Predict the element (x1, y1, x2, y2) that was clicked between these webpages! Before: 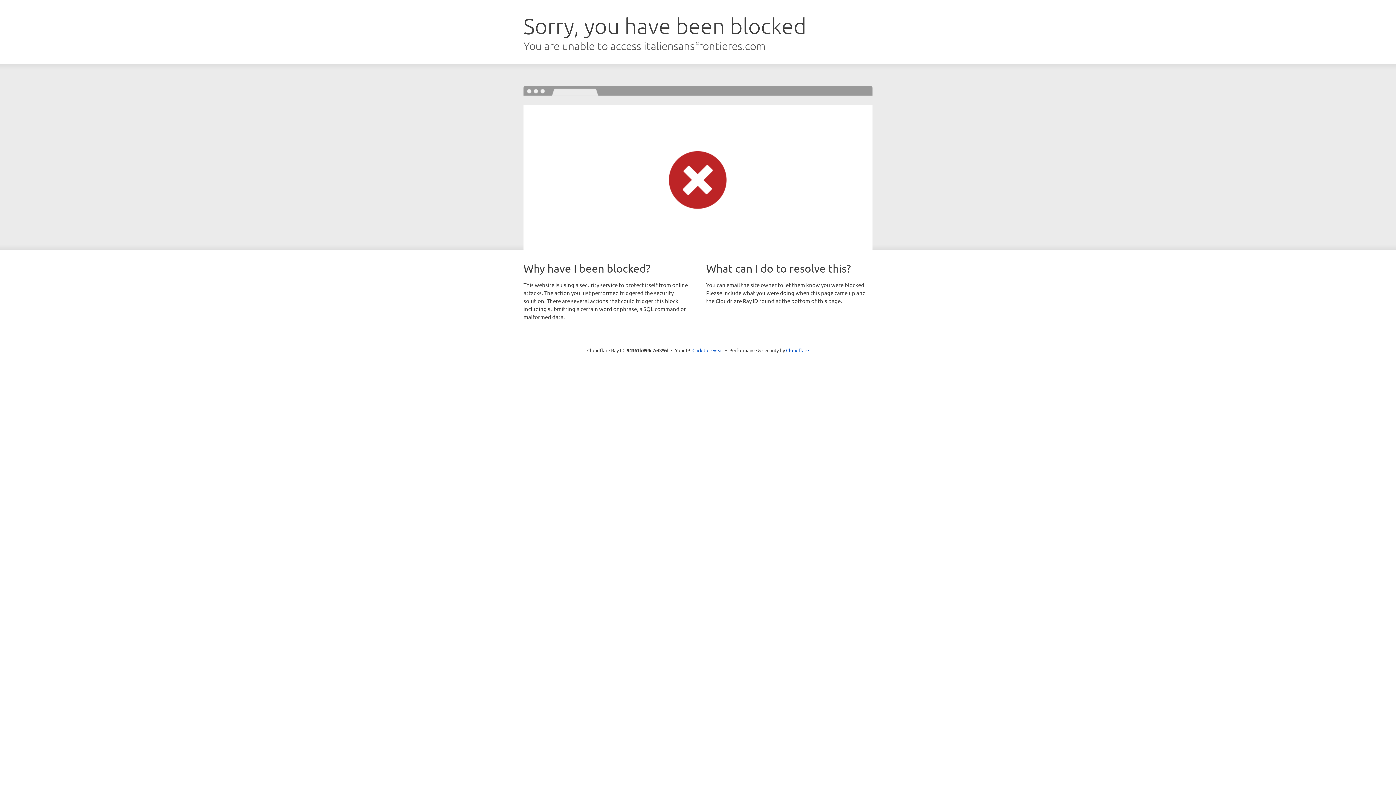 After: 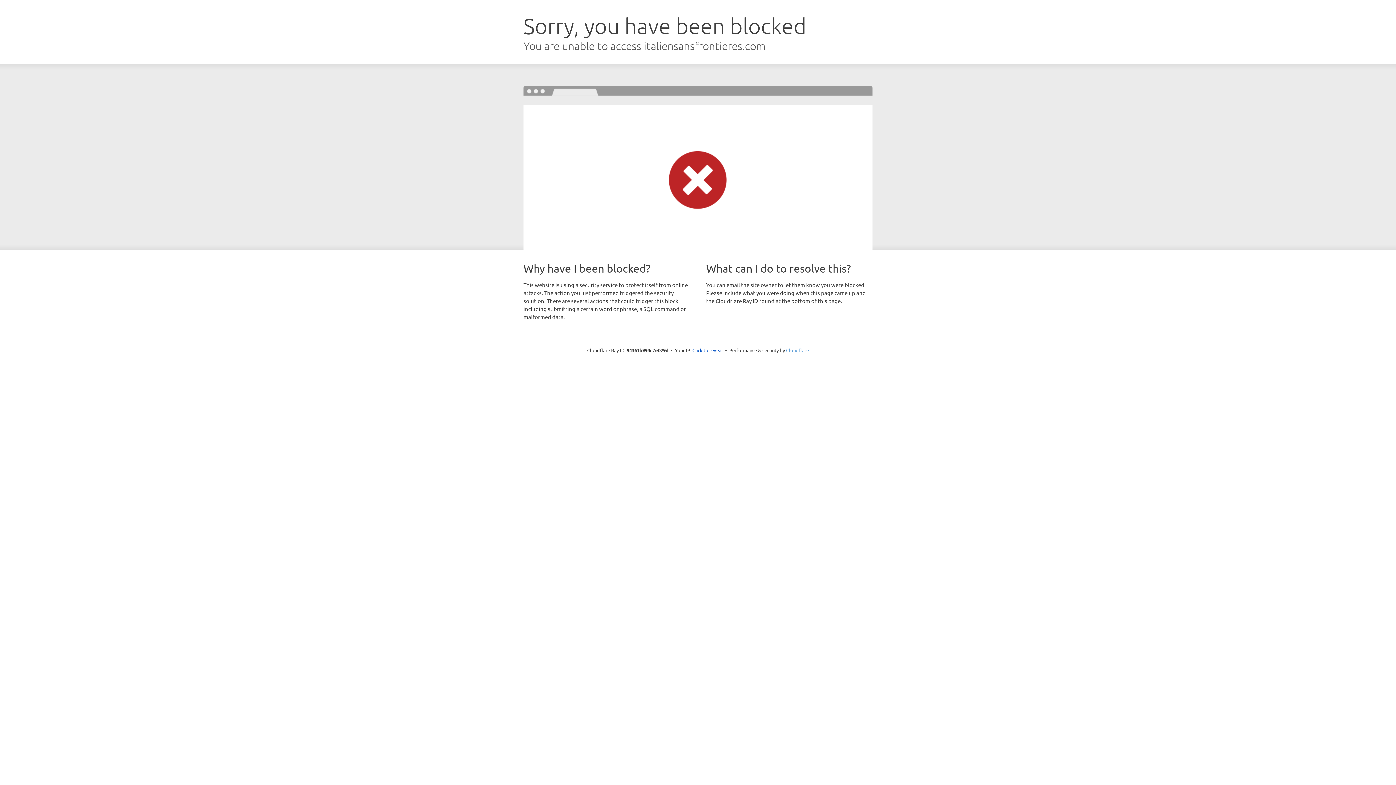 Action: label: Cloudflare bbox: (786, 347, 809, 353)